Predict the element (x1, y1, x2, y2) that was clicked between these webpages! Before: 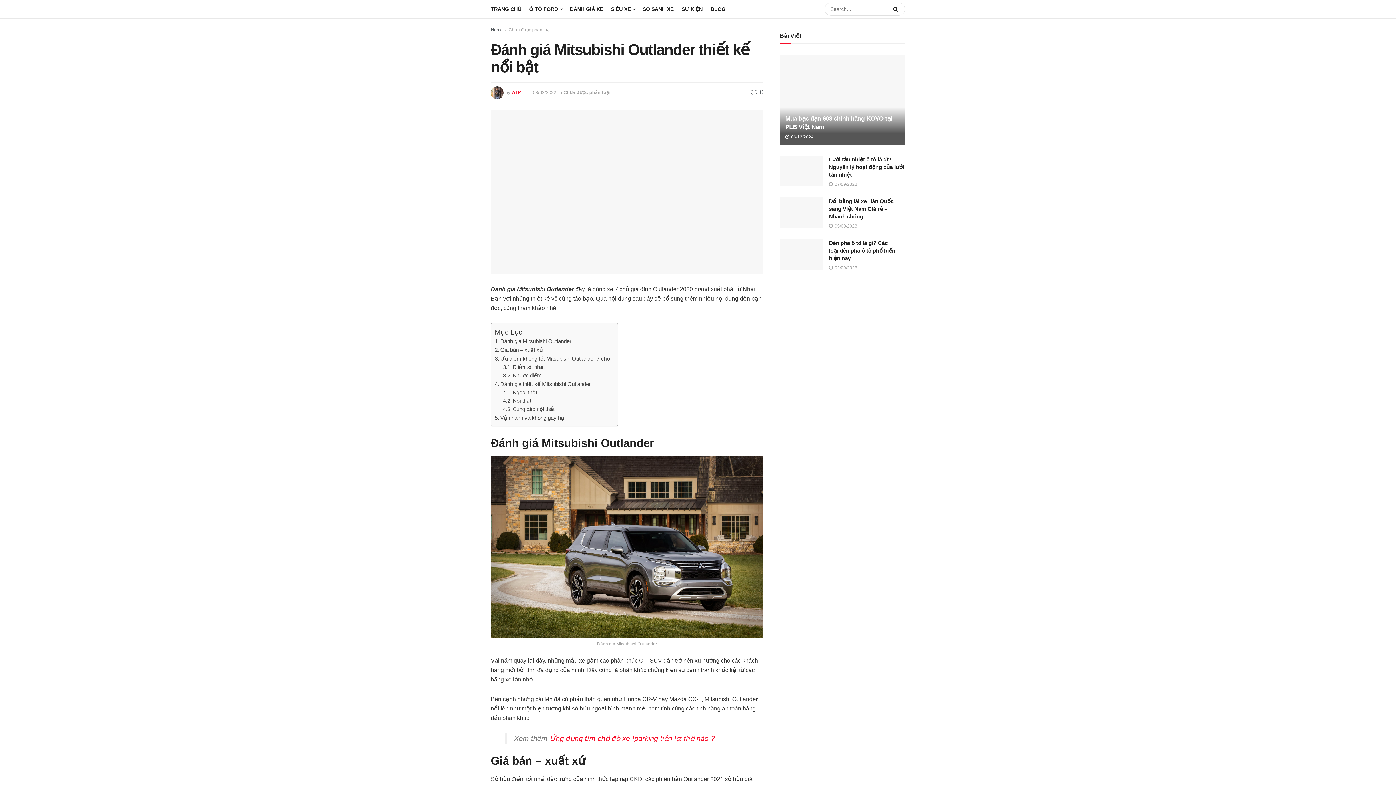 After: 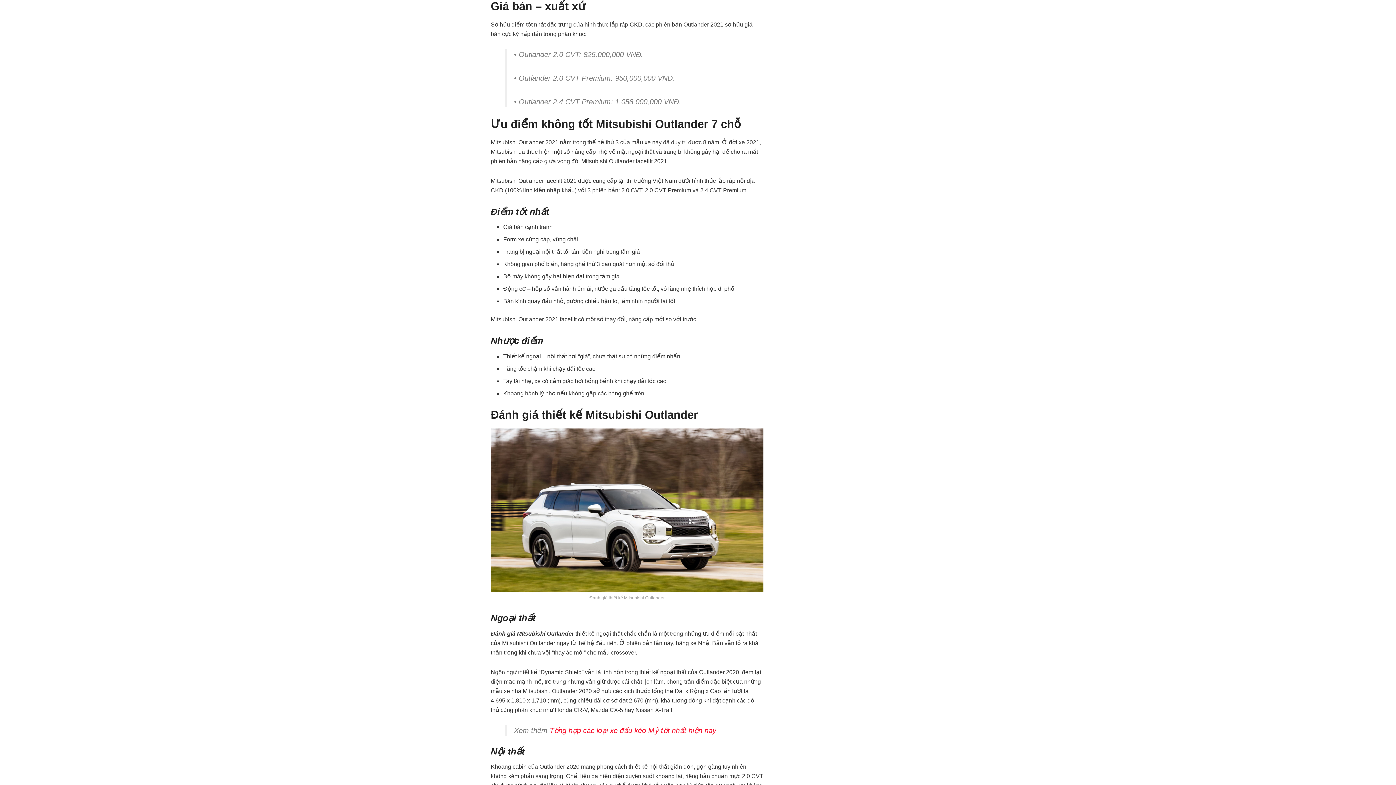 Action: label: Giá bán – xuất xứ bbox: (494, 345, 543, 354)